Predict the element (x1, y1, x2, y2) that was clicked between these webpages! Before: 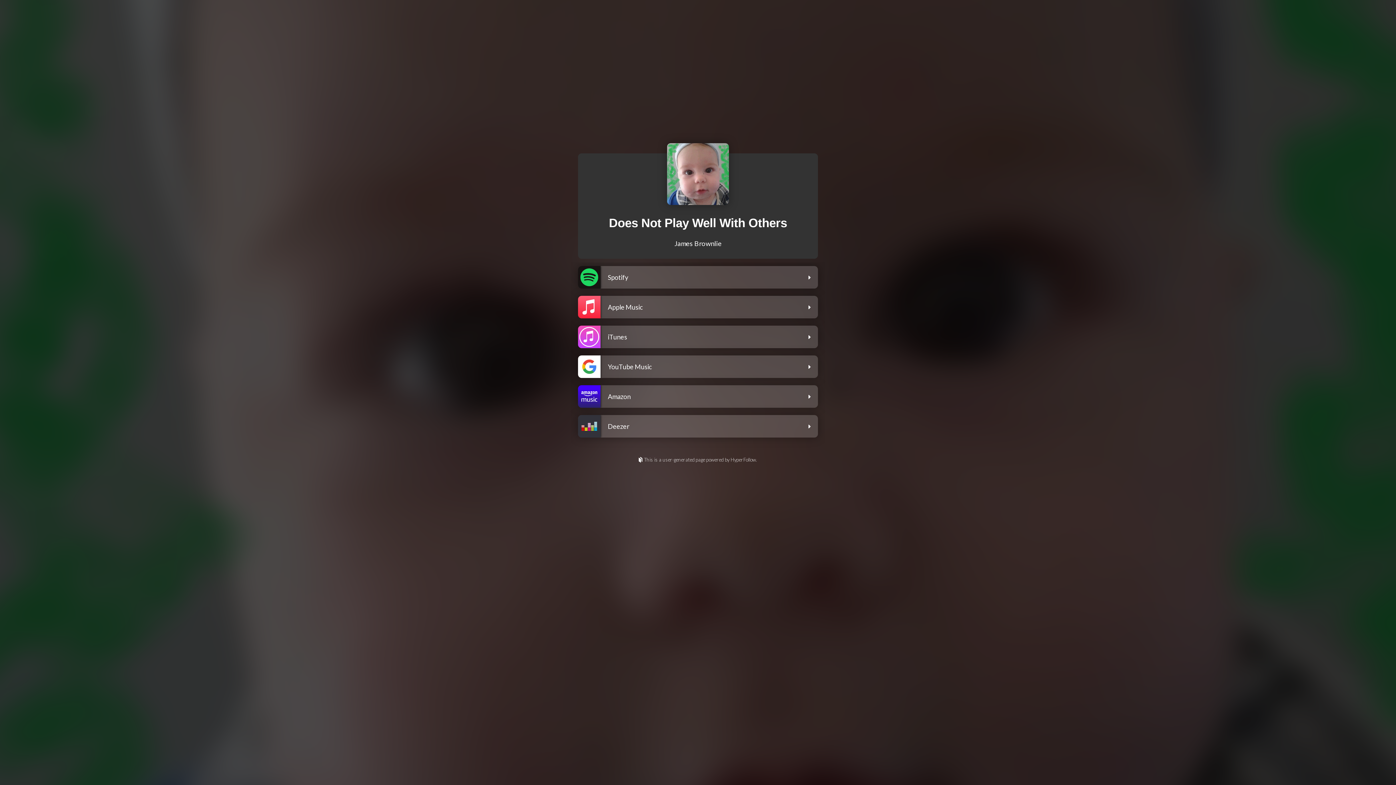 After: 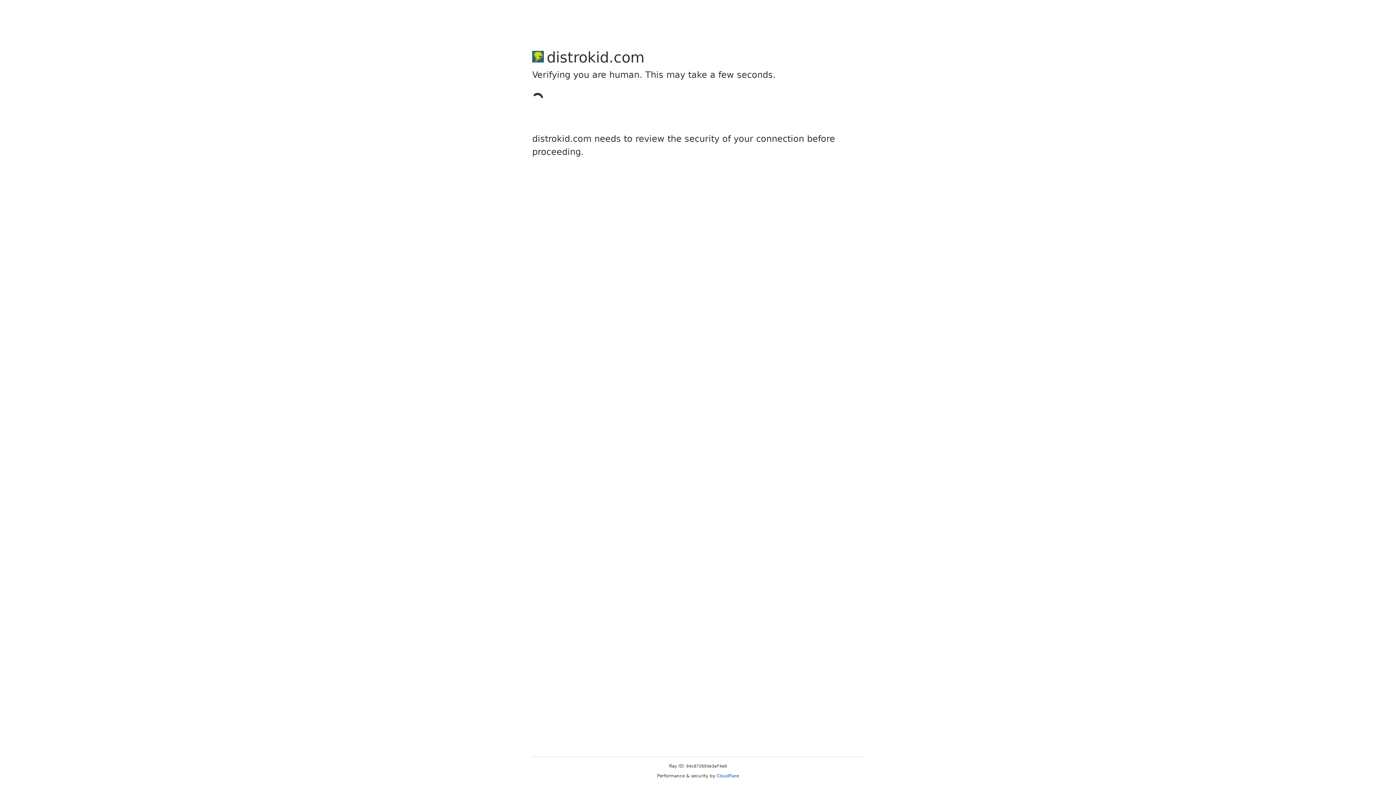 Action: label: This is a user-generated page powered by HyperFollow. bbox: (0, 457, 1396, 464)